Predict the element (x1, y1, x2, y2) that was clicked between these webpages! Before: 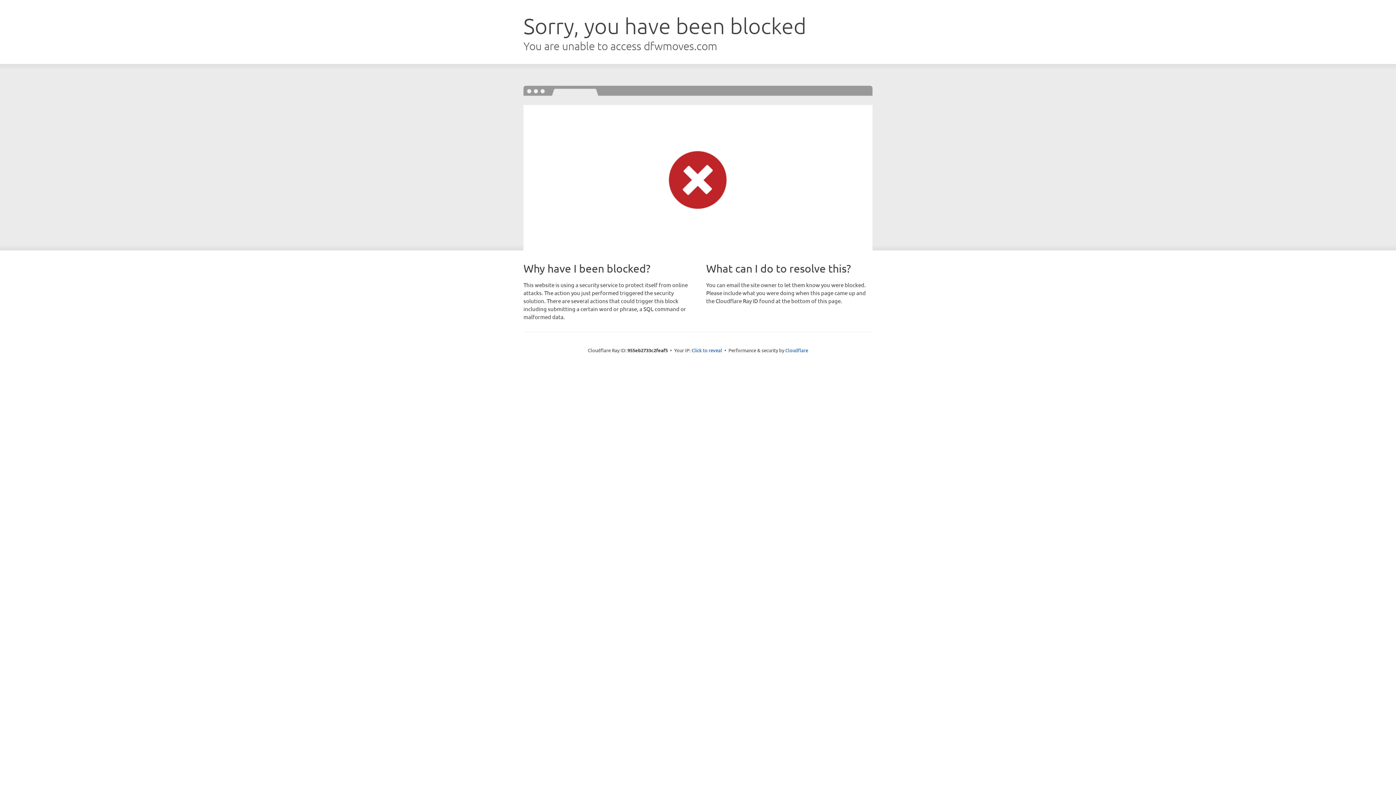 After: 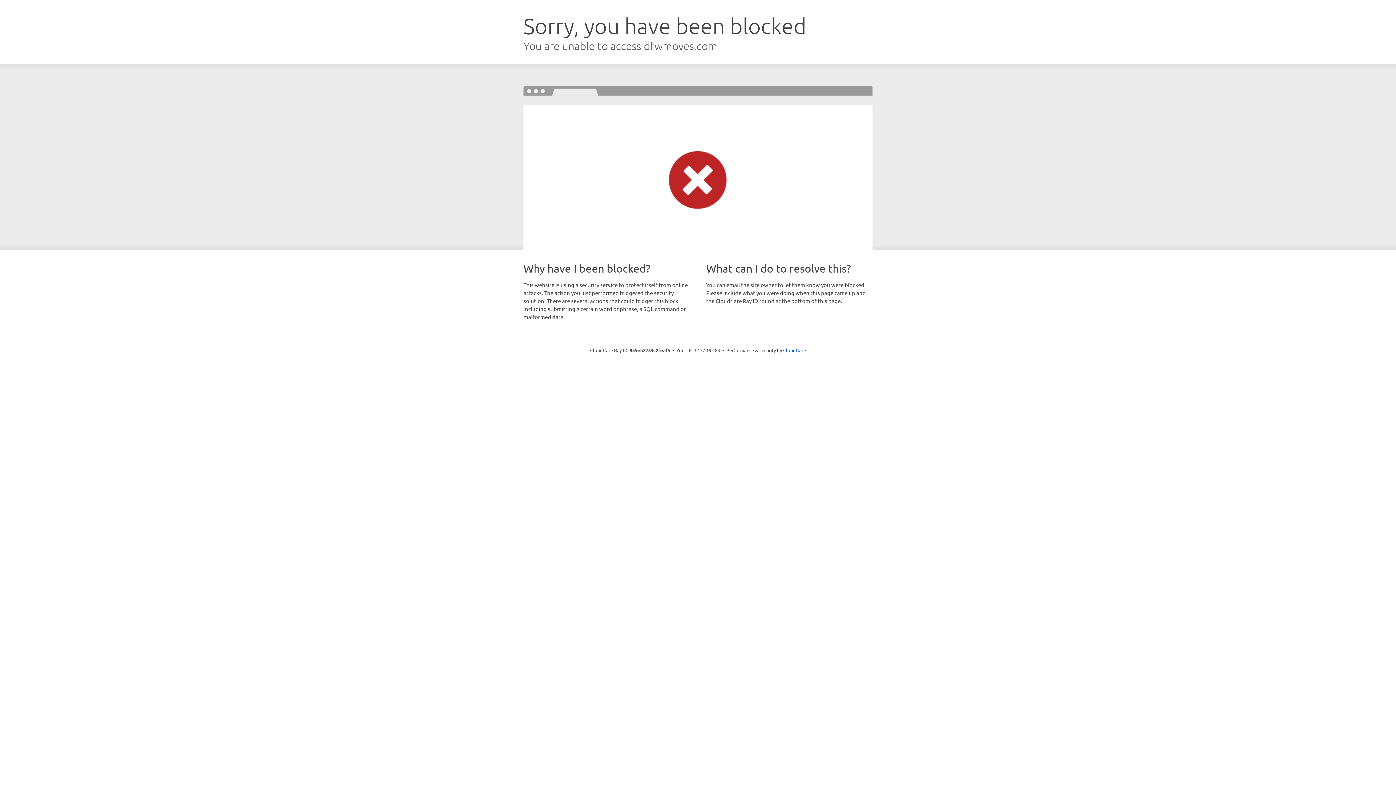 Action: label: Click to reveal bbox: (691, 346, 722, 353)